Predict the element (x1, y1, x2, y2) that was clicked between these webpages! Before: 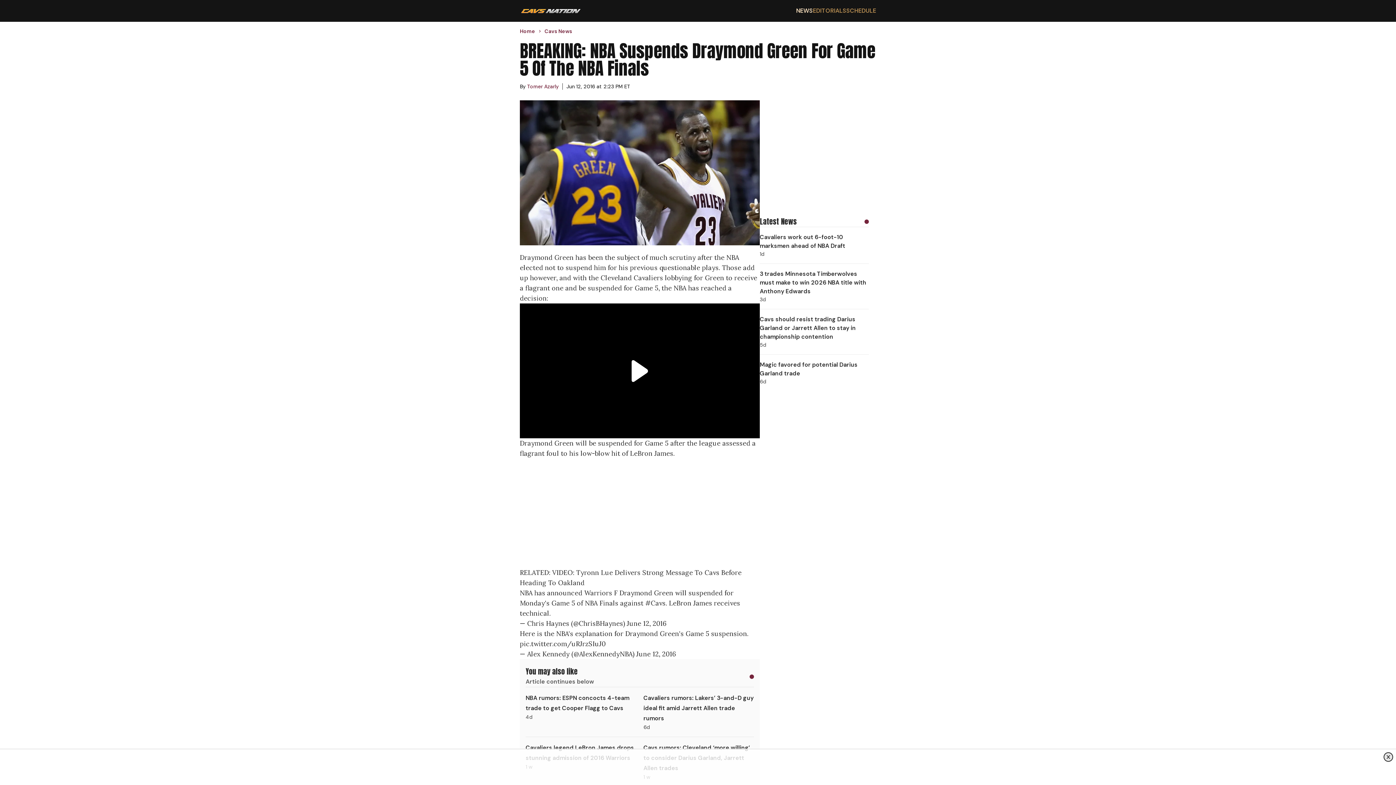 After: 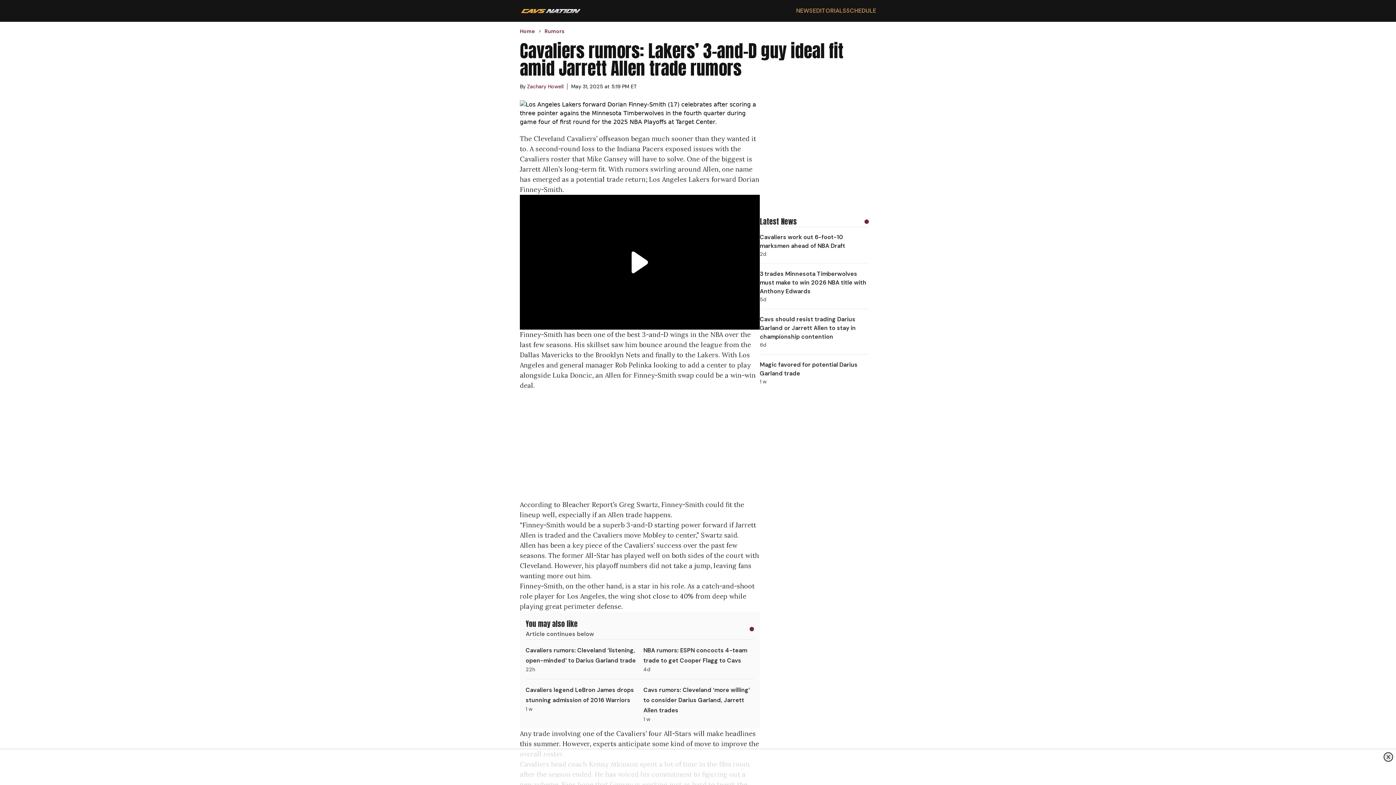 Action: label: Cavaliers rumors: Lakers’ 3-and-D guy ideal fit amid Jarrett Allen trade rumors
6d bbox: (640, 687, 754, 737)